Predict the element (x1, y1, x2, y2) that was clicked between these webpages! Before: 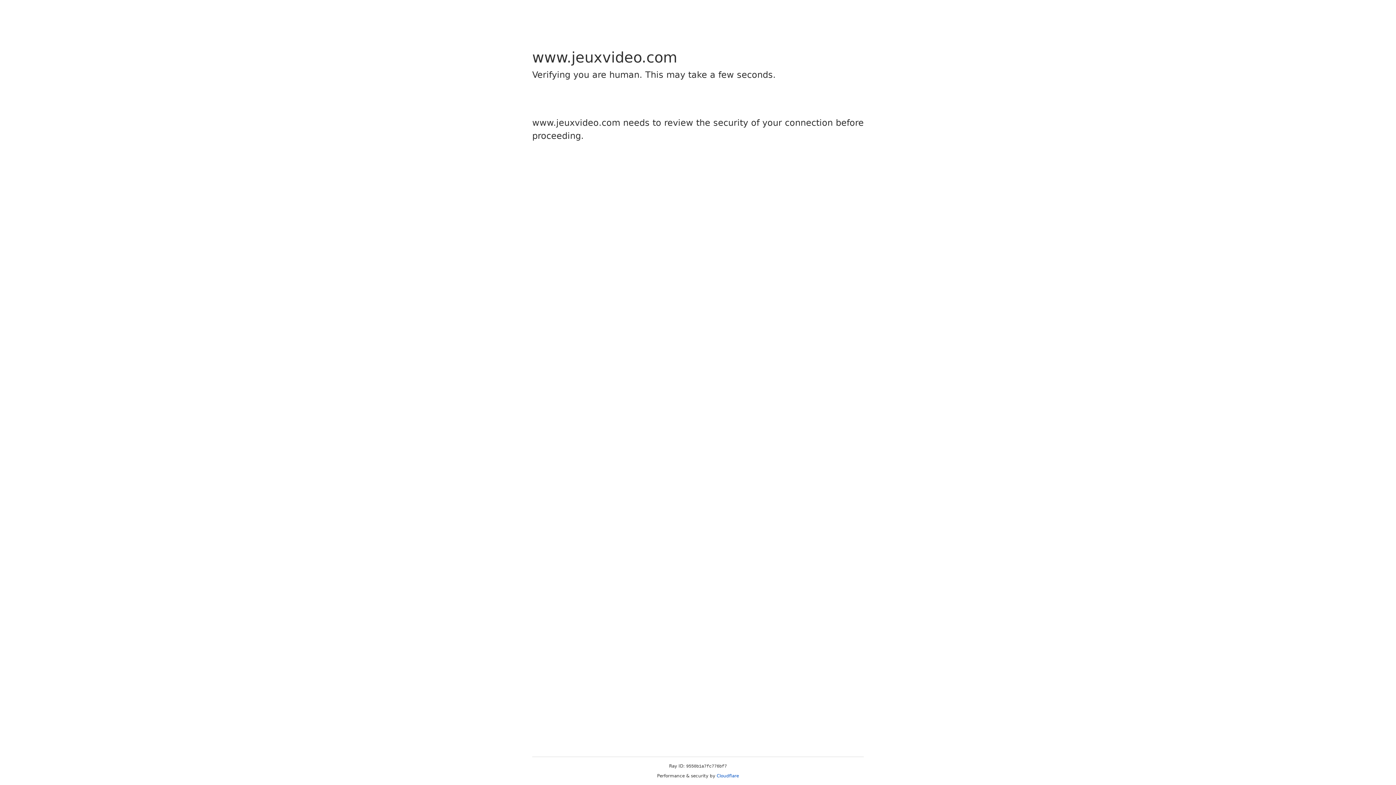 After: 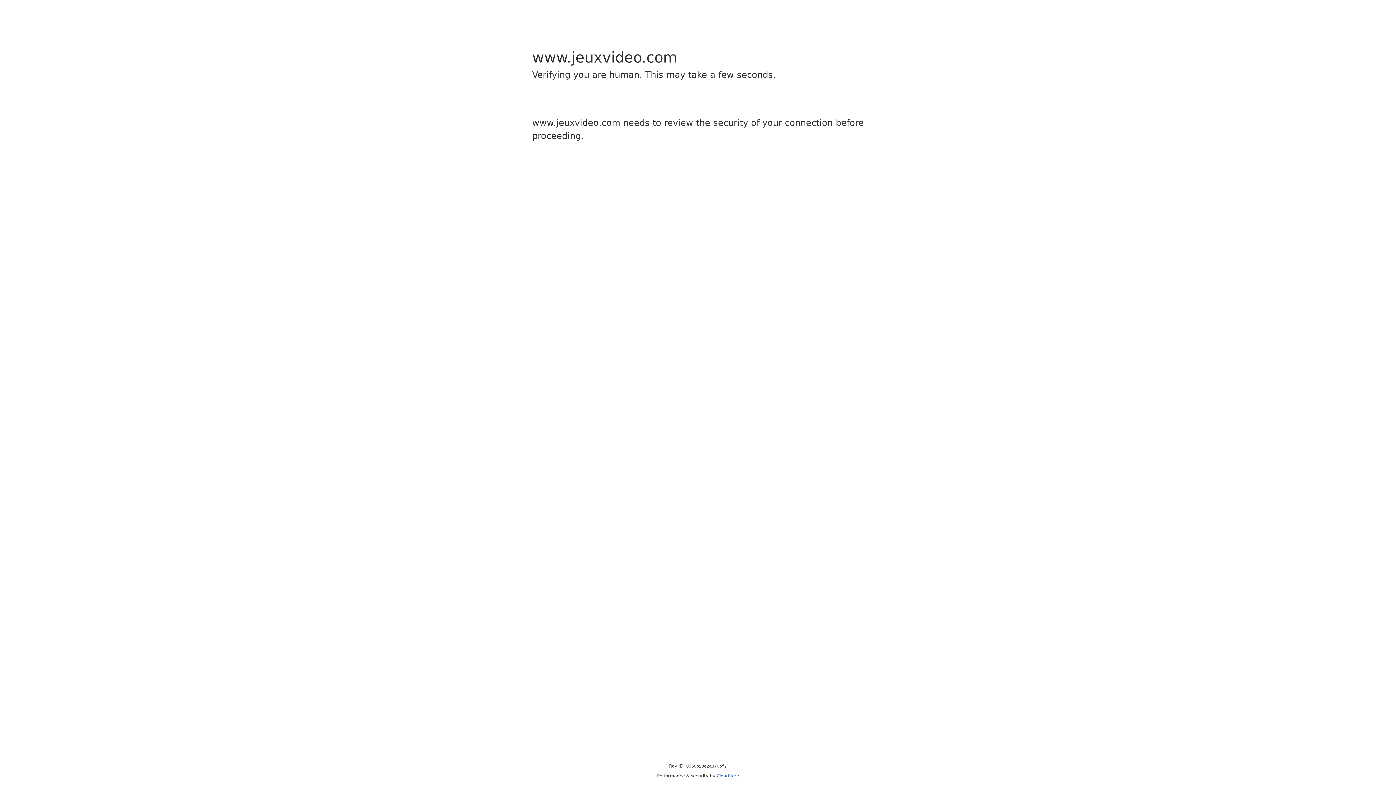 Action: label: Cloudflare bbox: (716, 773, 739, 778)